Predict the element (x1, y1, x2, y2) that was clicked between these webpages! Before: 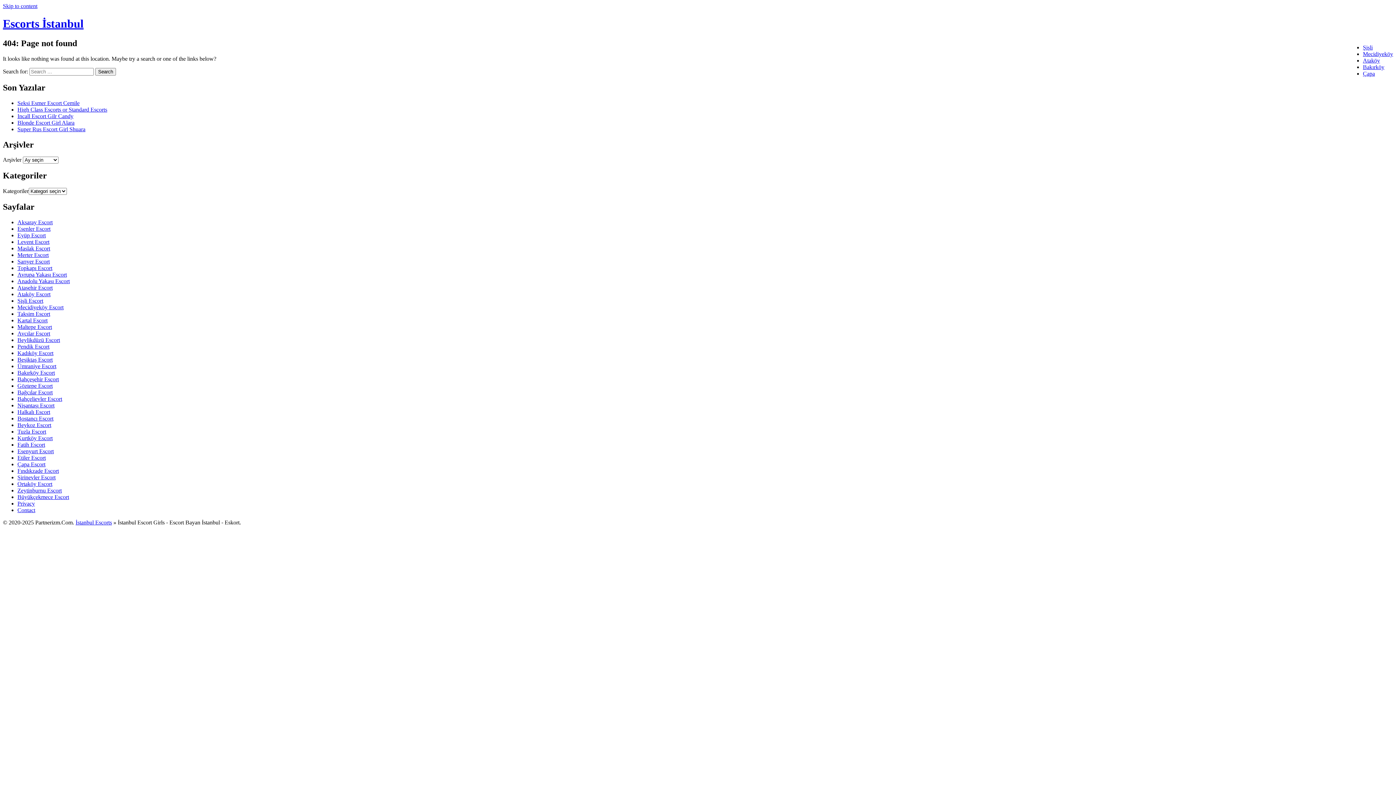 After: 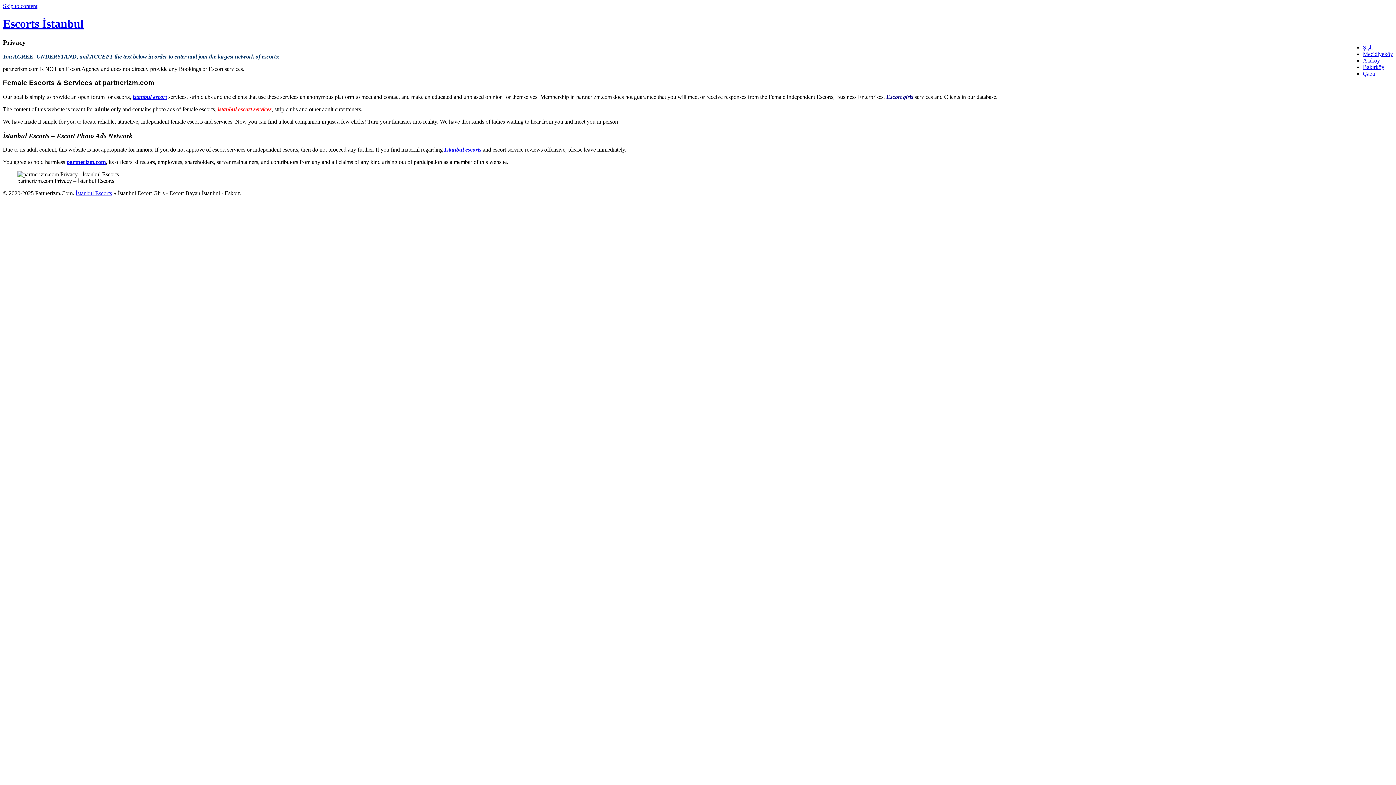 Action: bbox: (17, 500, 34, 506) label: Privacy